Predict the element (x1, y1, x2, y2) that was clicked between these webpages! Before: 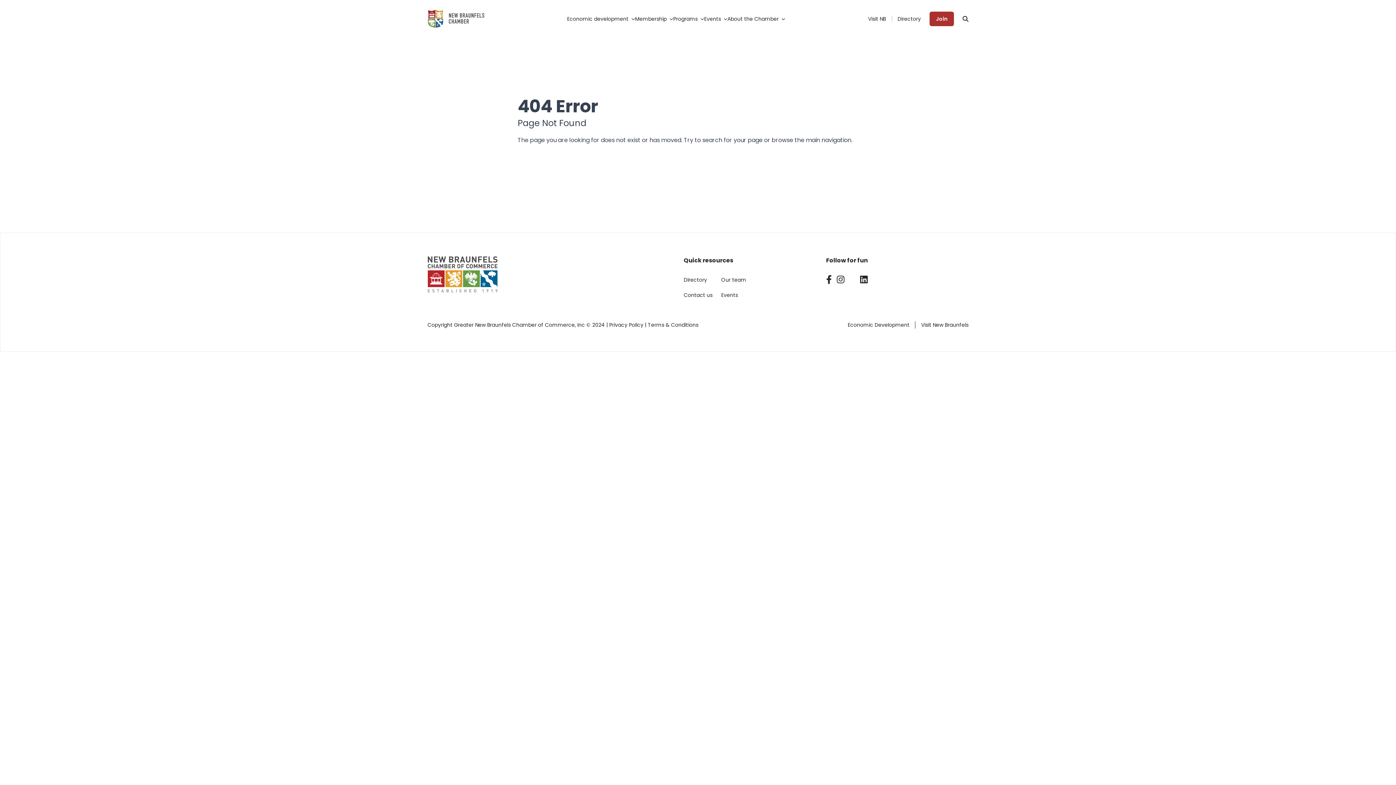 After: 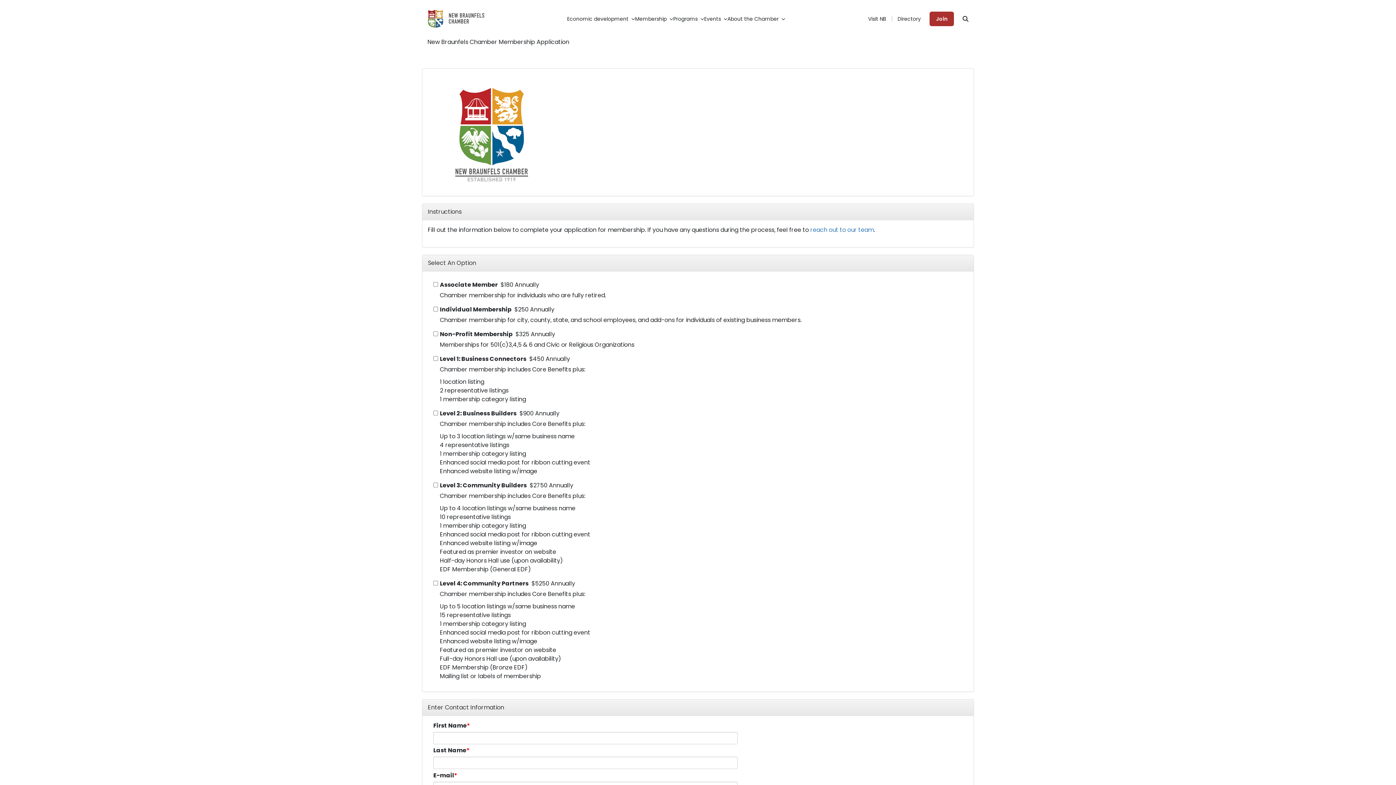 Action: bbox: (929, 11, 954, 26) label: Join